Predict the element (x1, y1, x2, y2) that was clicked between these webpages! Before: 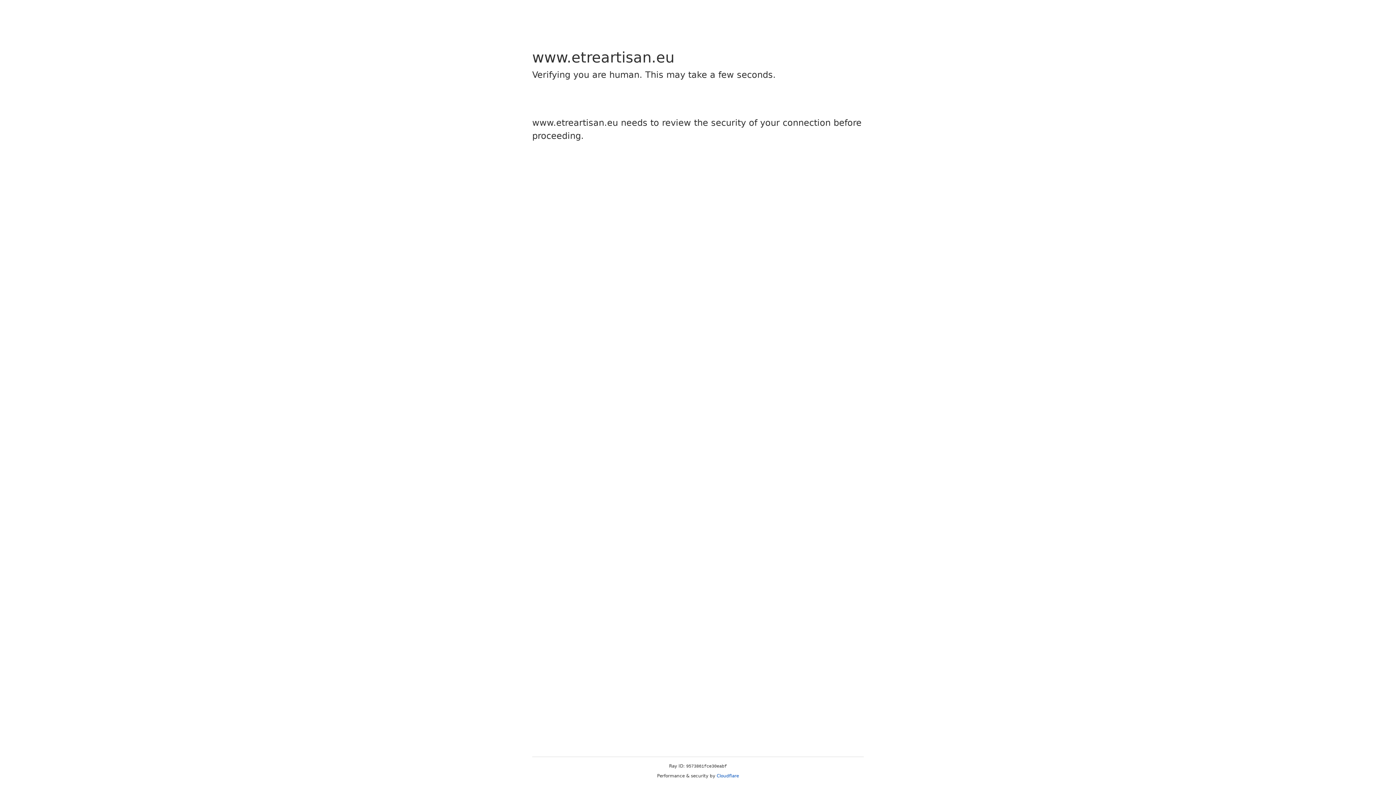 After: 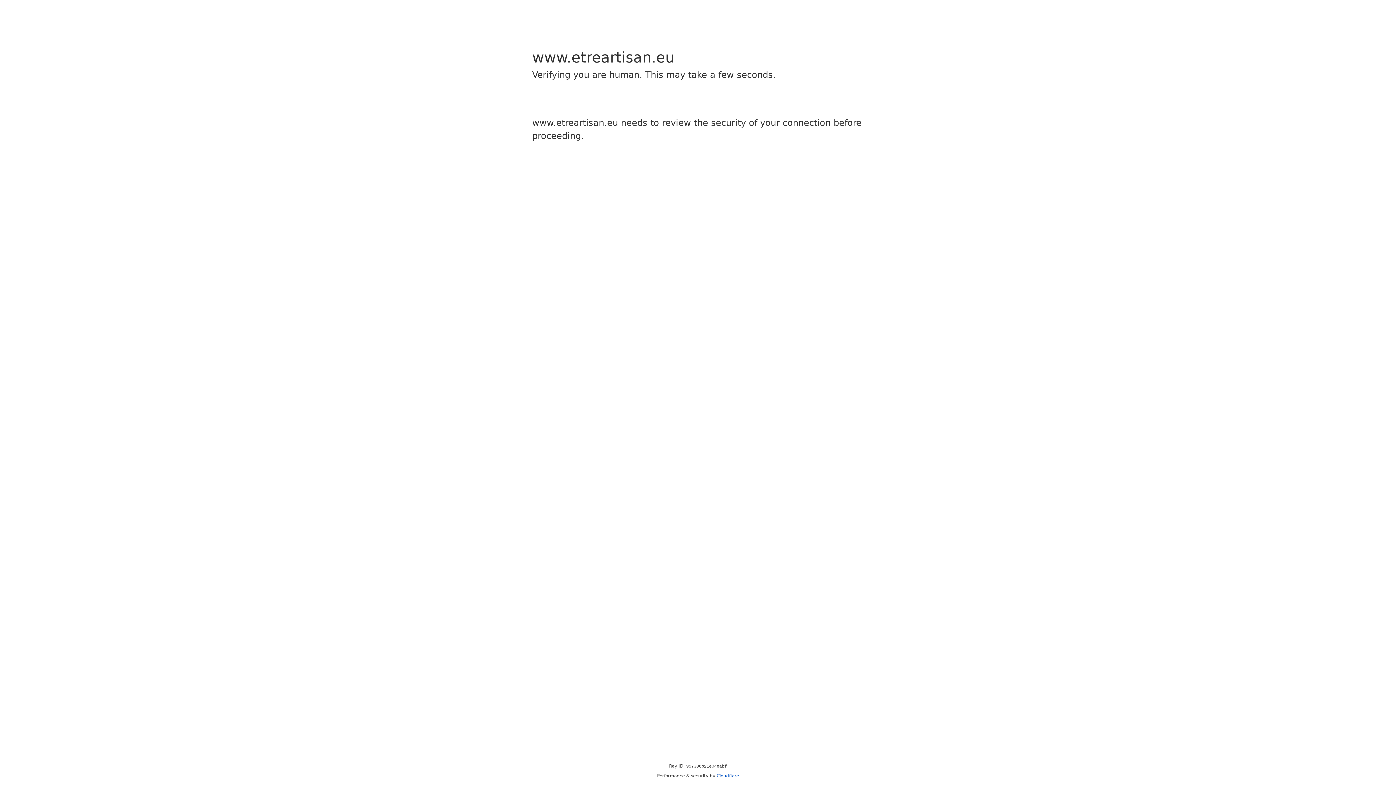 Action: bbox: (716, 773, 739, 778) label: Cloudflare